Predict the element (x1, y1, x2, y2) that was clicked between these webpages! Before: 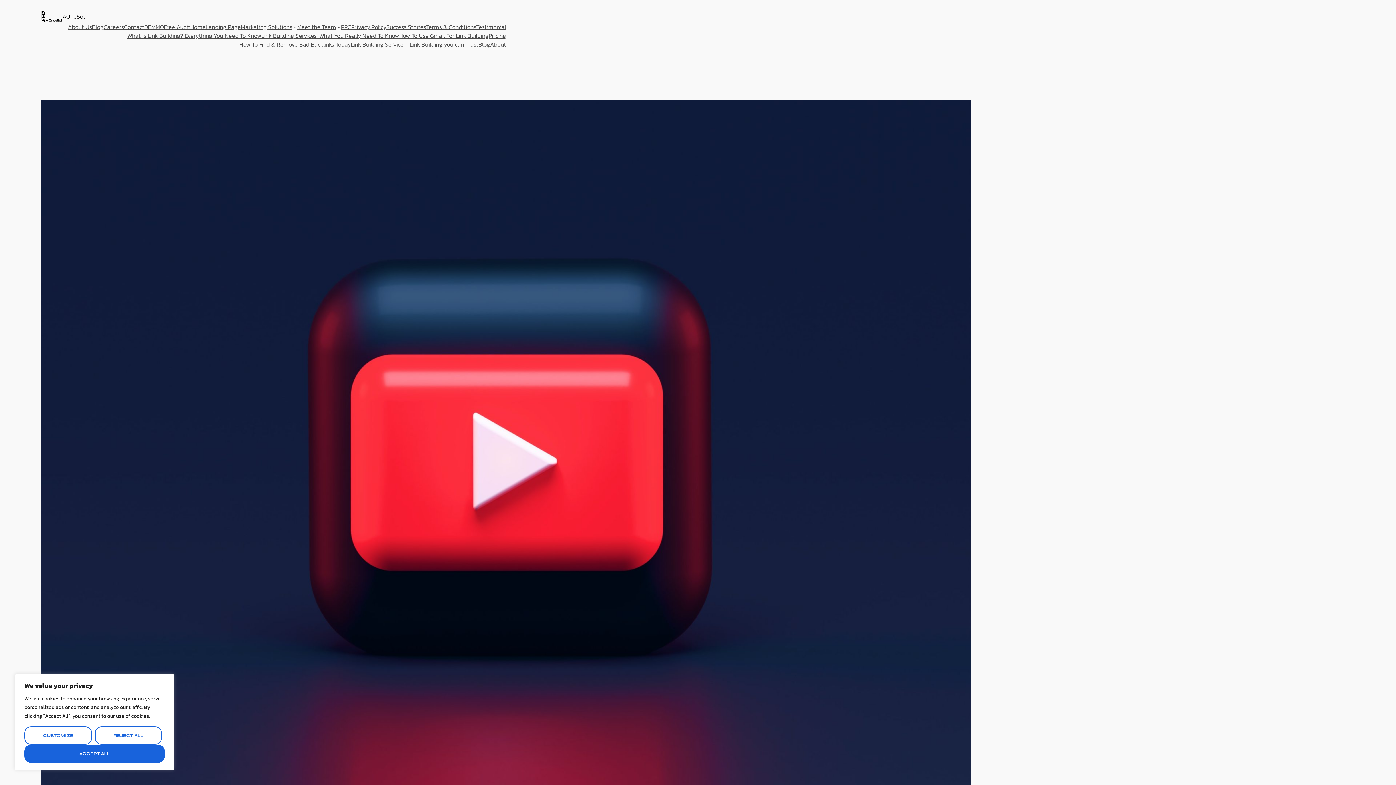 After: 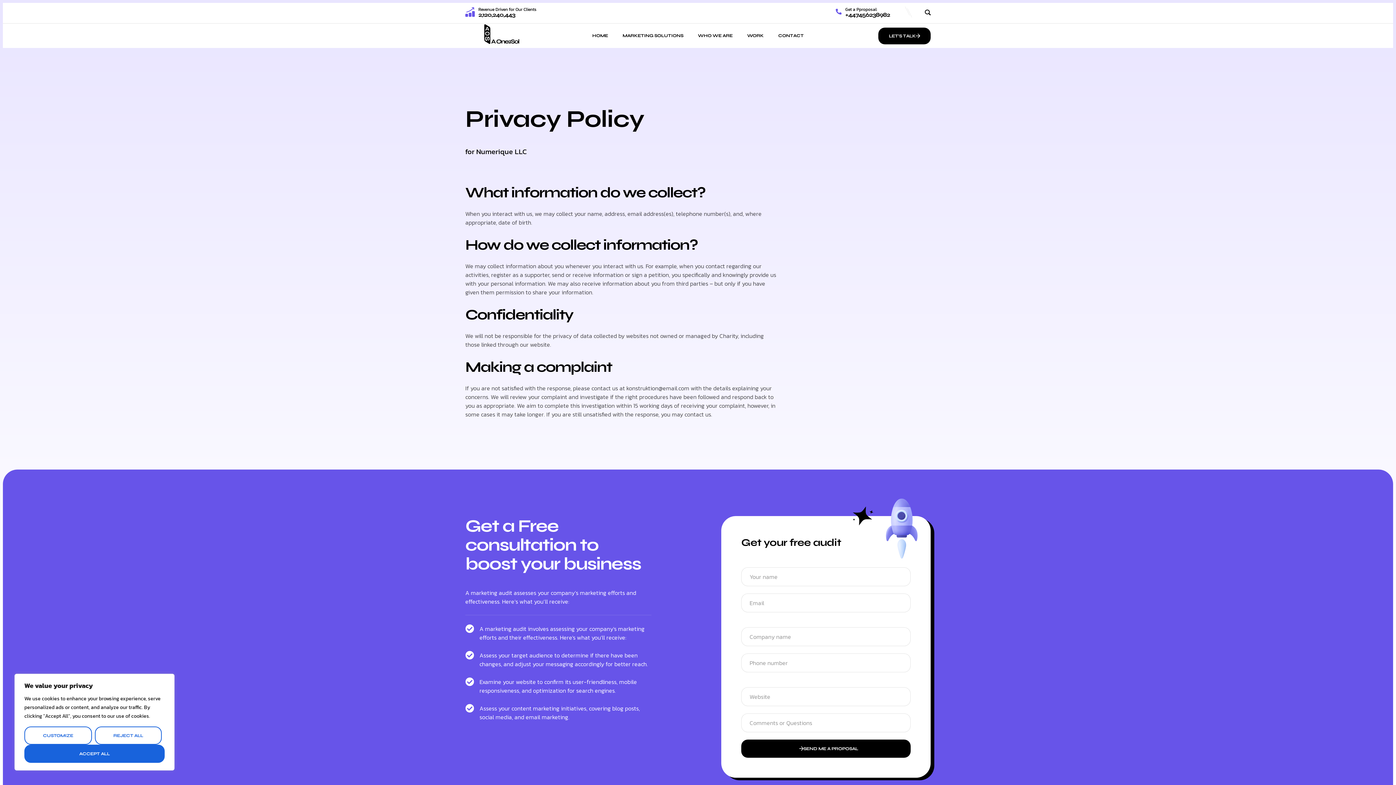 Action: bbox: (351, 22, 386, 31) label: Privacy Policy